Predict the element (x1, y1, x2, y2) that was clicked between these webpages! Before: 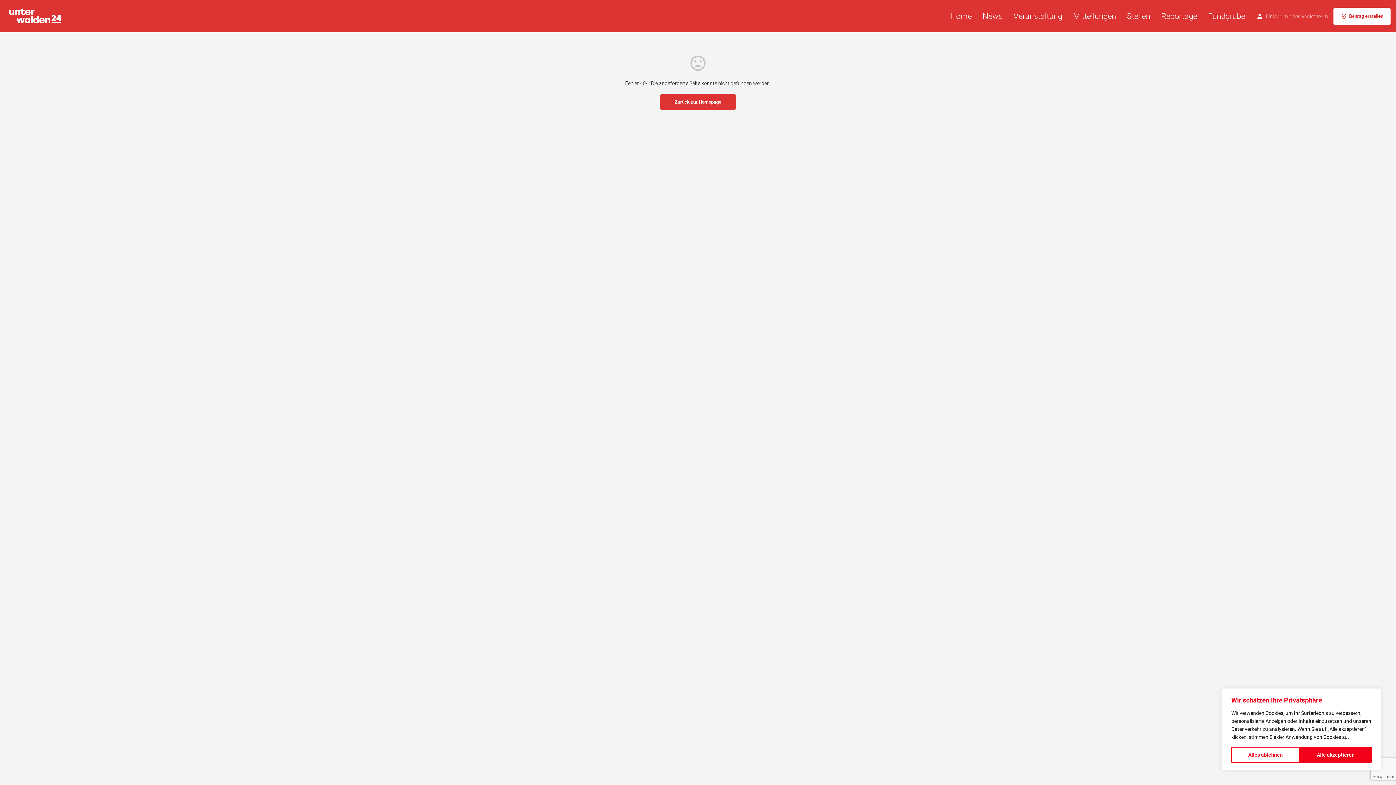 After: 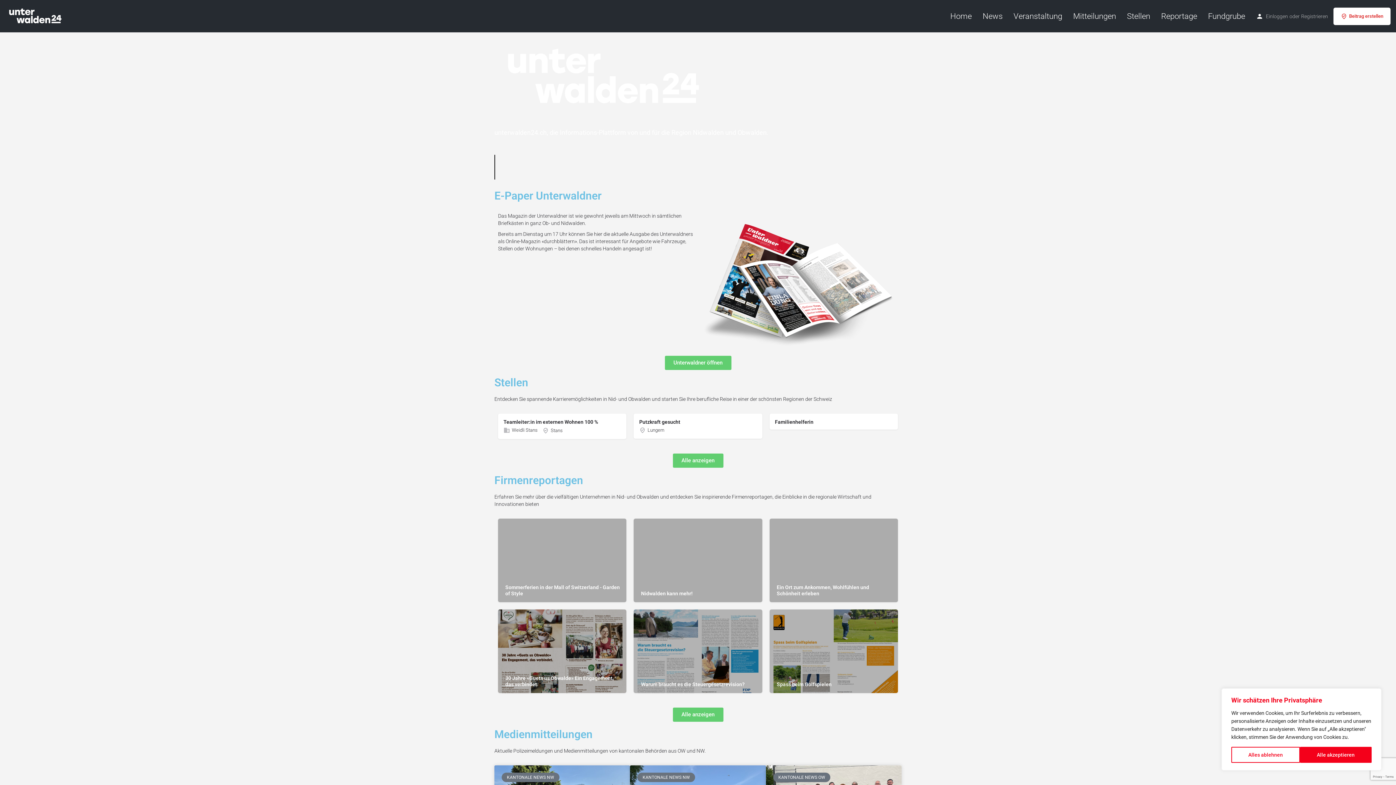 Action: label: Site logo bbox: (5, 12, 66, 18)